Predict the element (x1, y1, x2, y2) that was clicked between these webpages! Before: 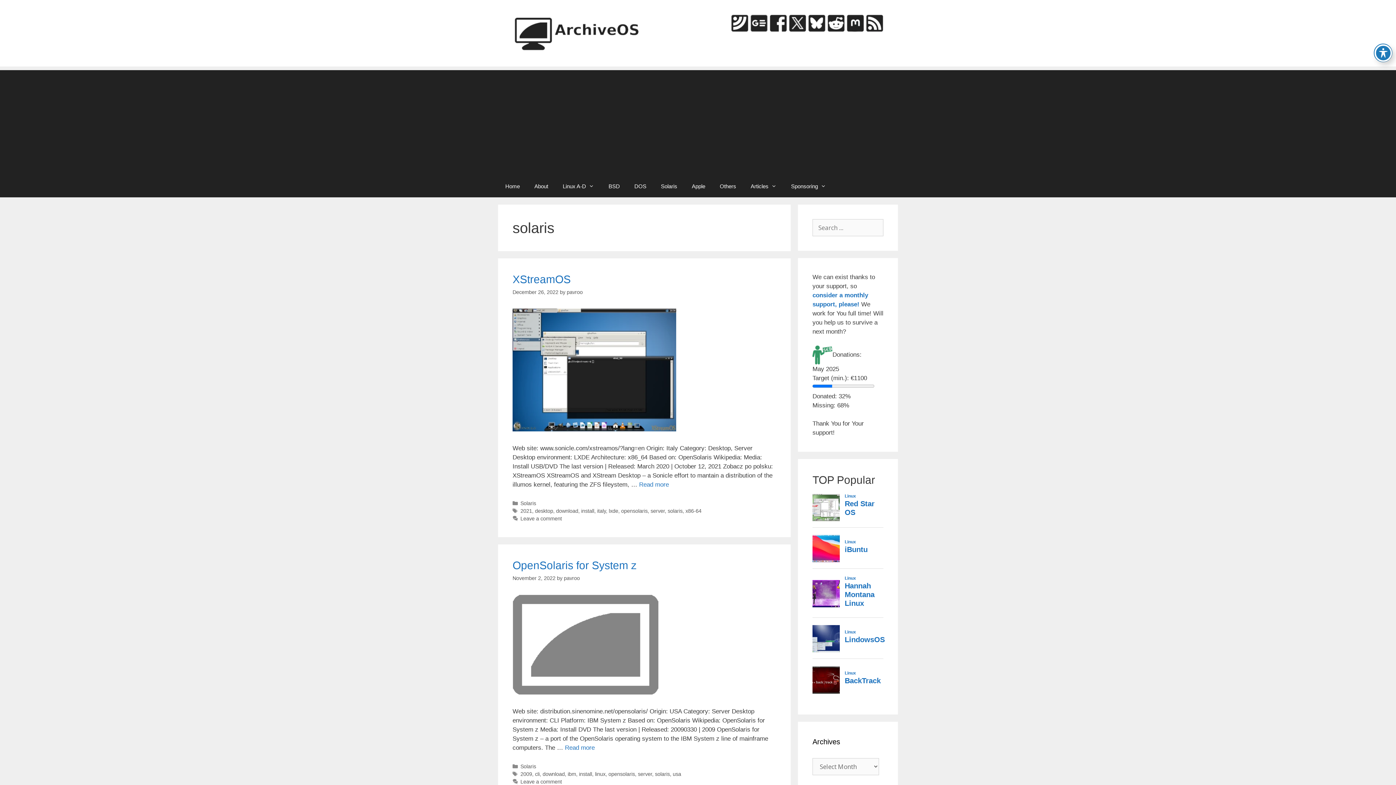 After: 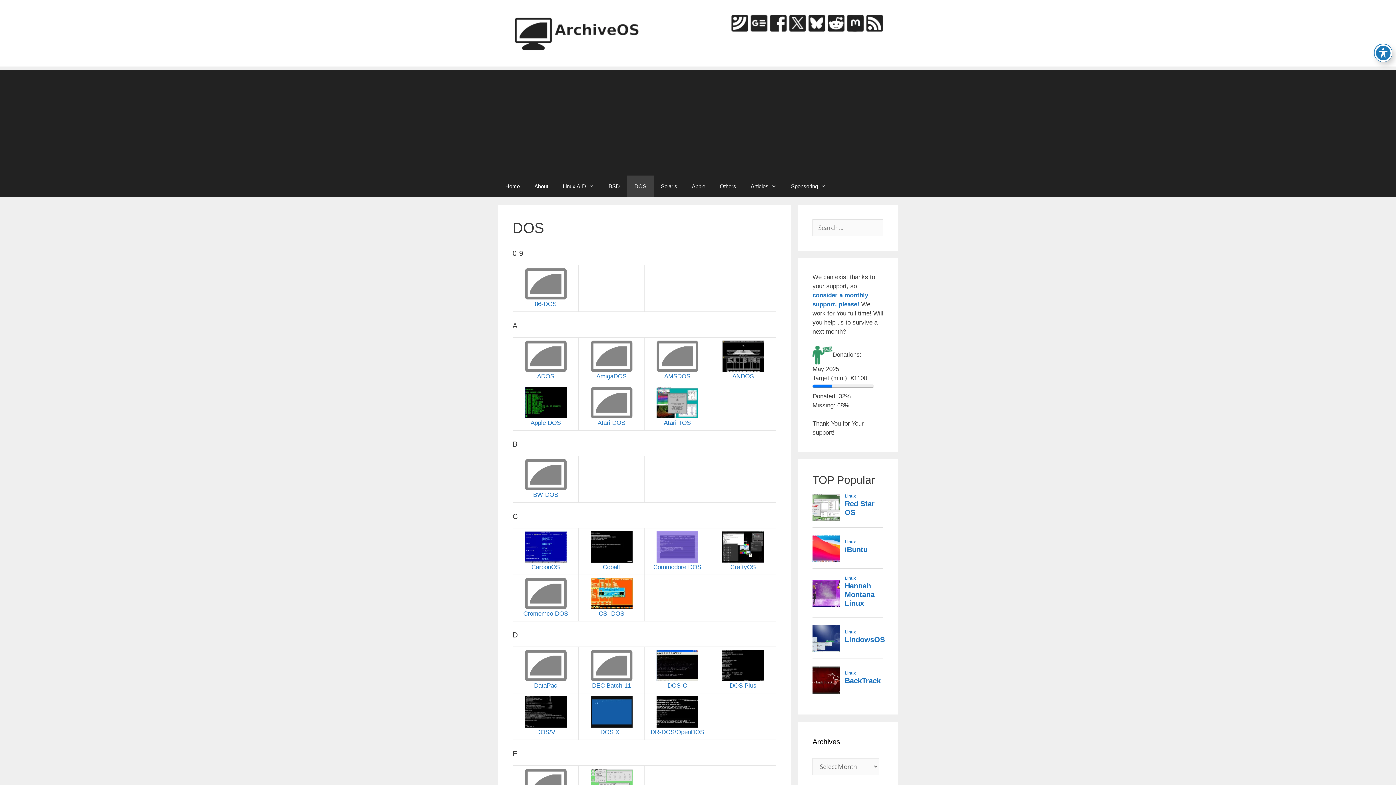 Action: bbox: (627, 175, 653, 197) label: DOS